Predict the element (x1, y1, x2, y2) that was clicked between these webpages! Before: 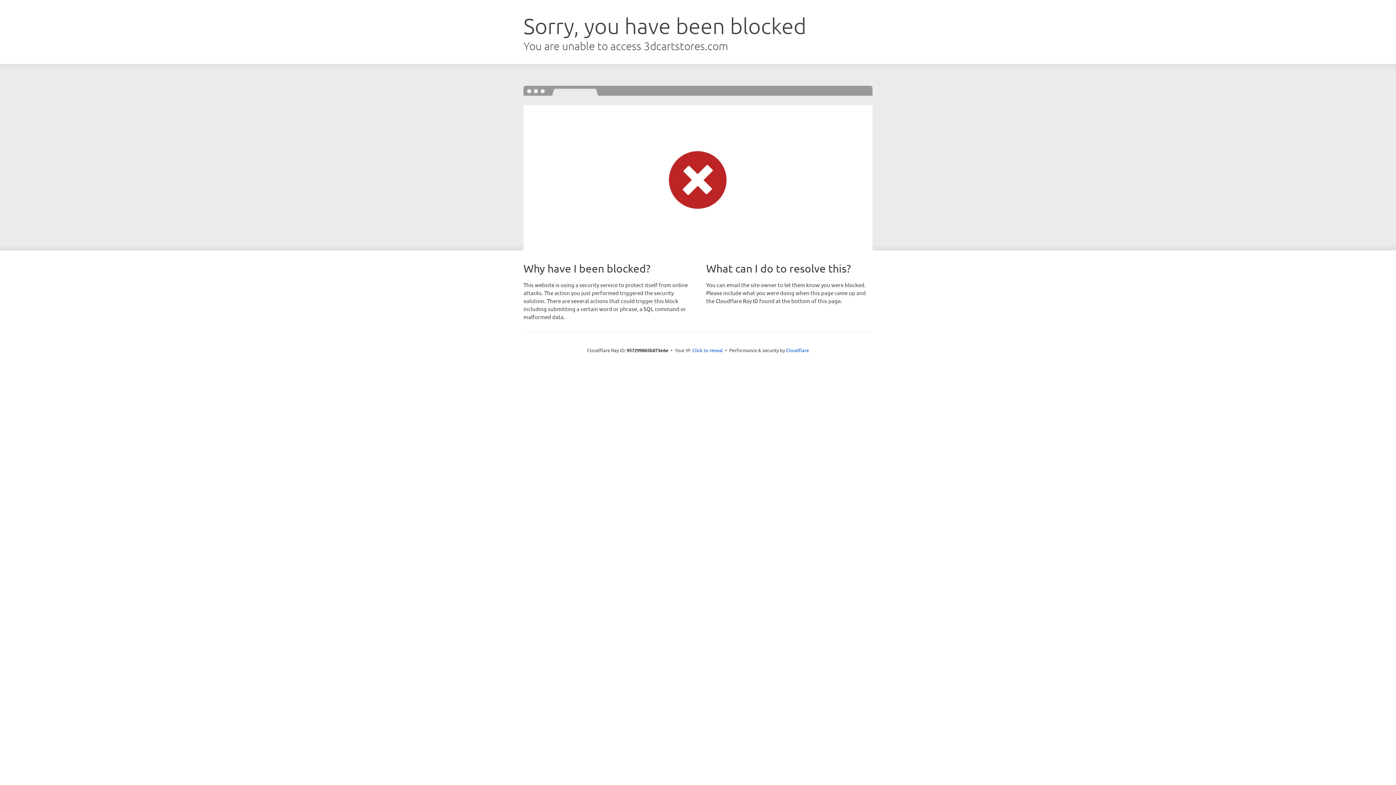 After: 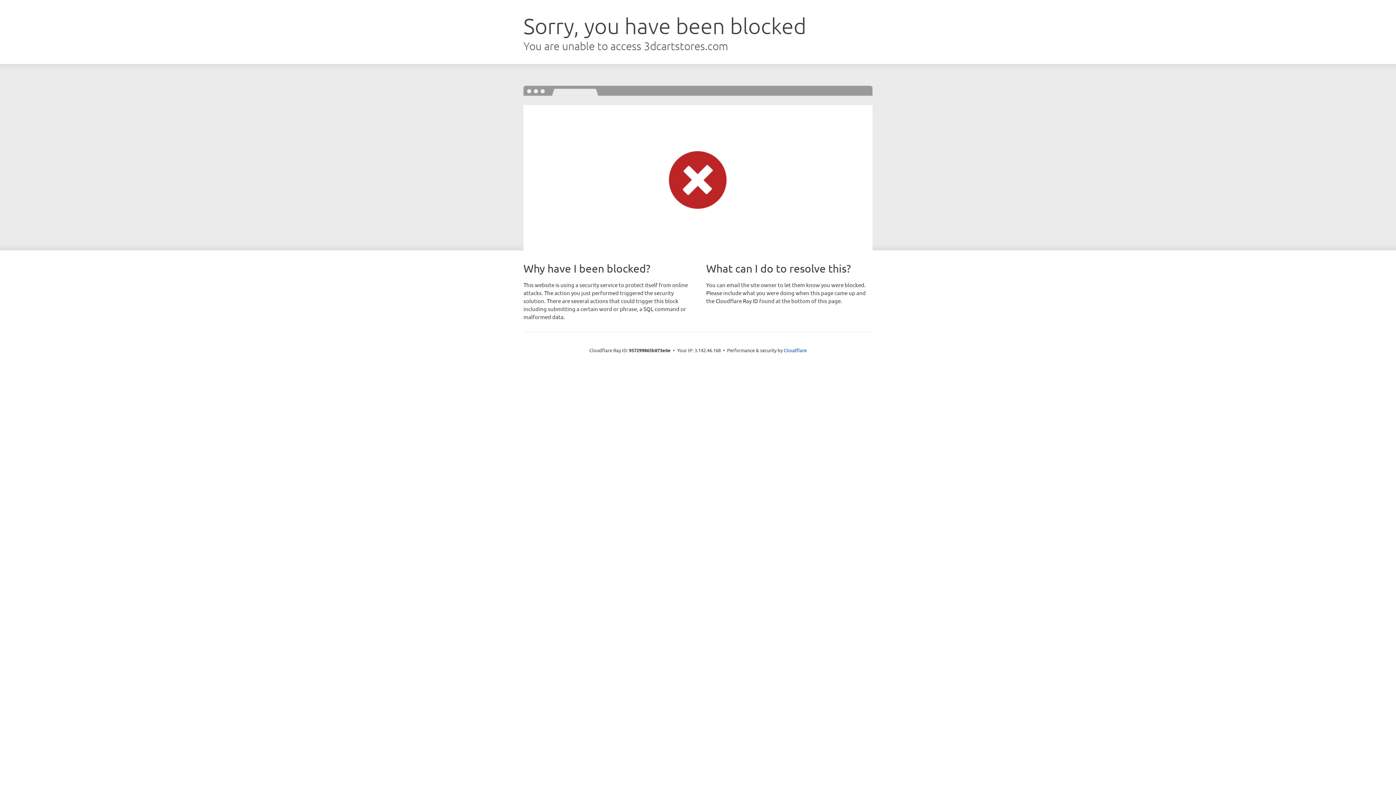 Action: label: Click to reveal bbox: (692, 346, 723, 353)